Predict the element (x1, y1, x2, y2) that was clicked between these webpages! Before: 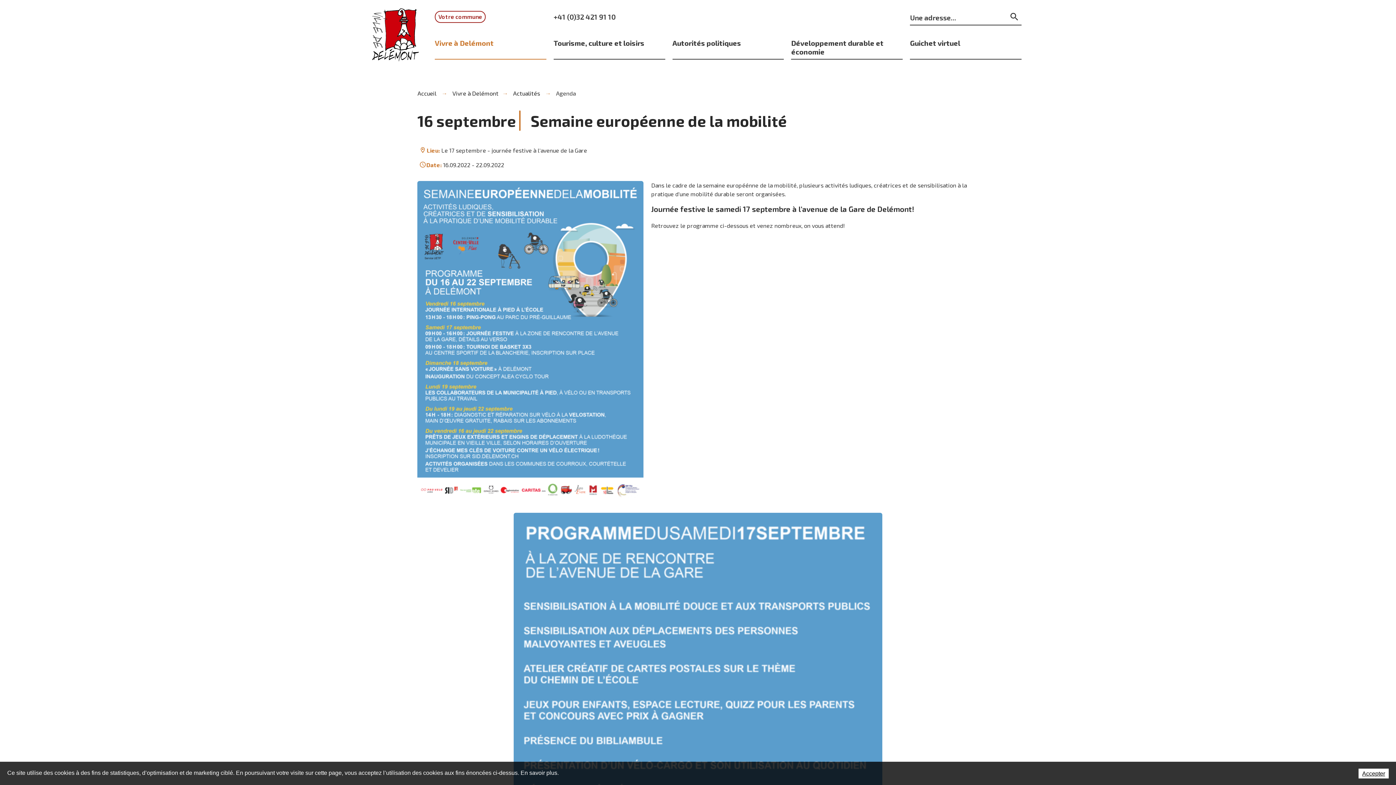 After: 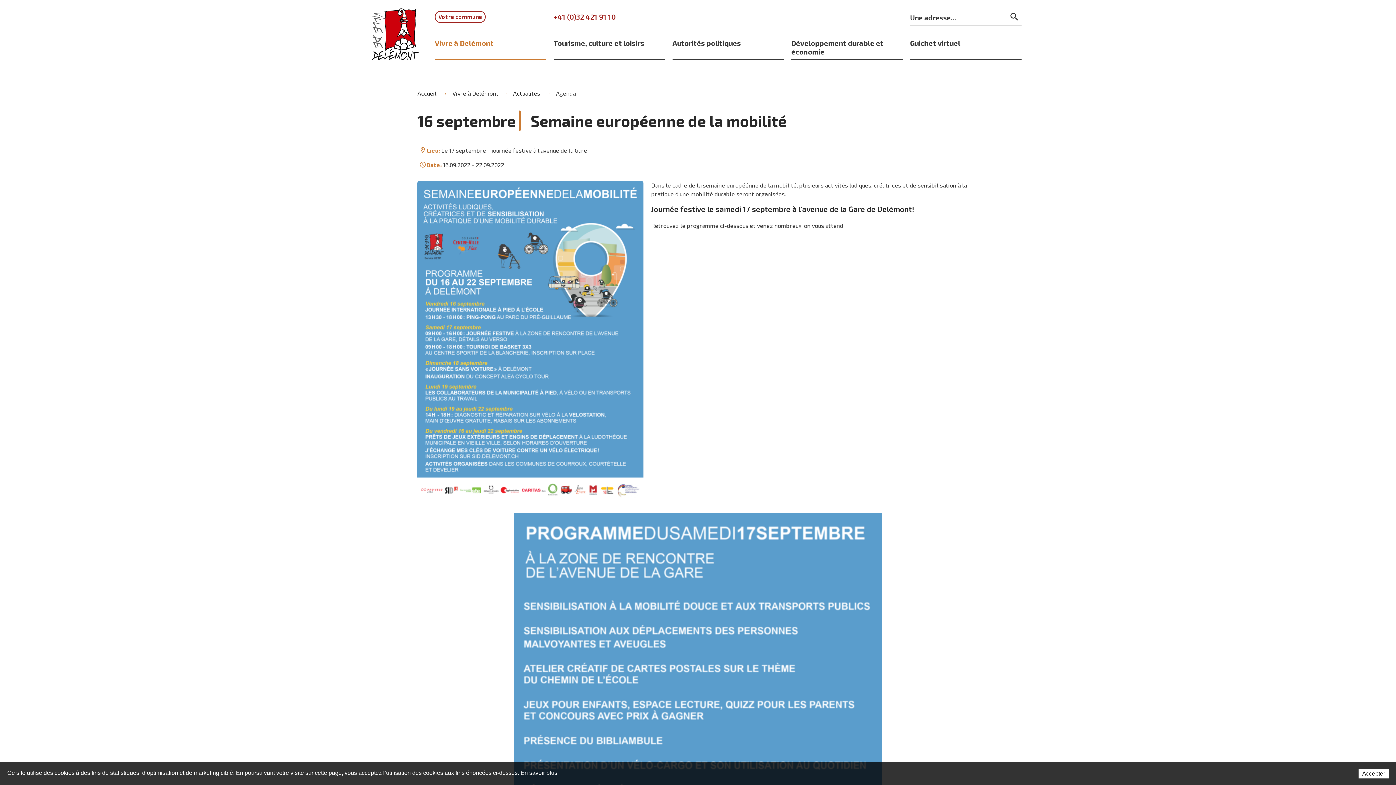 Action: bbox: (553, 9, 672, 24) label: +41 (0)32 421 91 10